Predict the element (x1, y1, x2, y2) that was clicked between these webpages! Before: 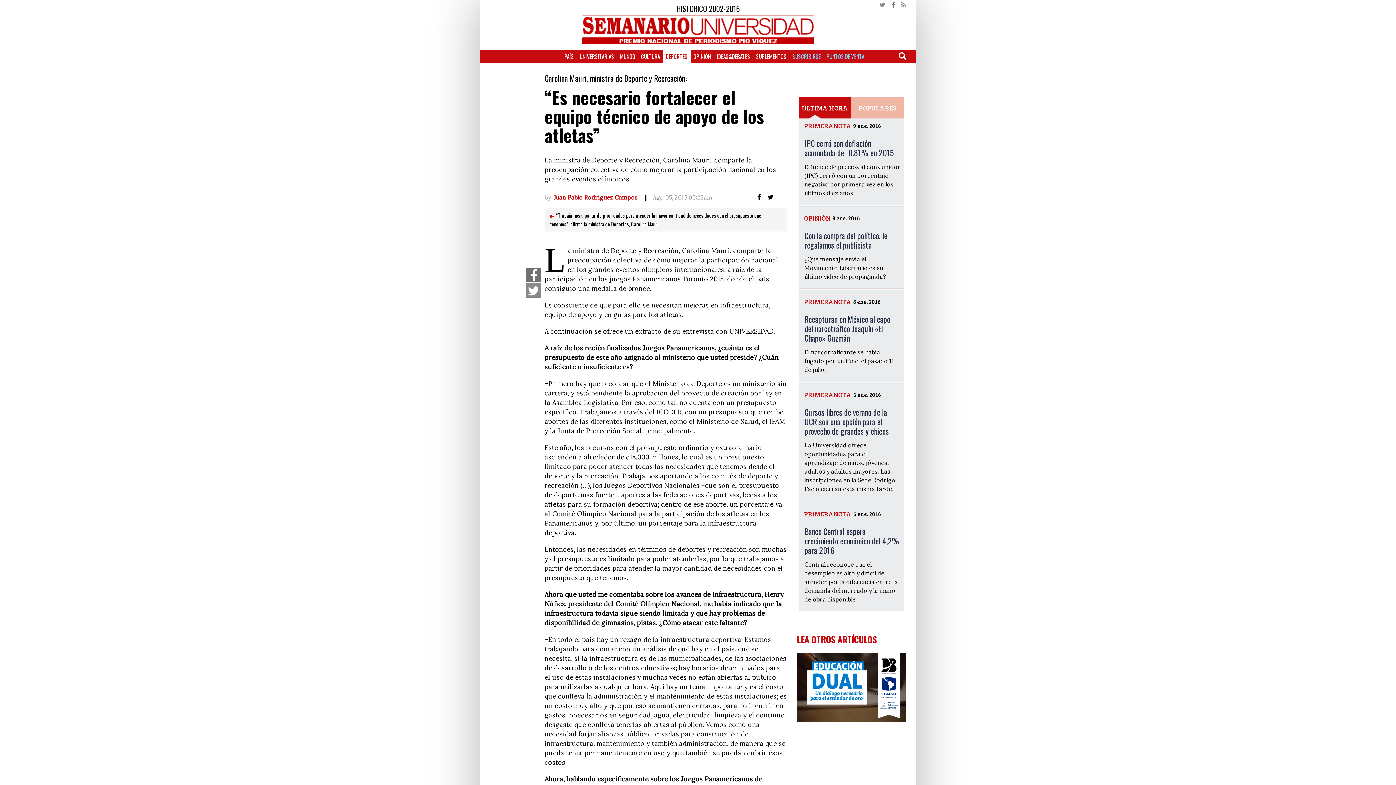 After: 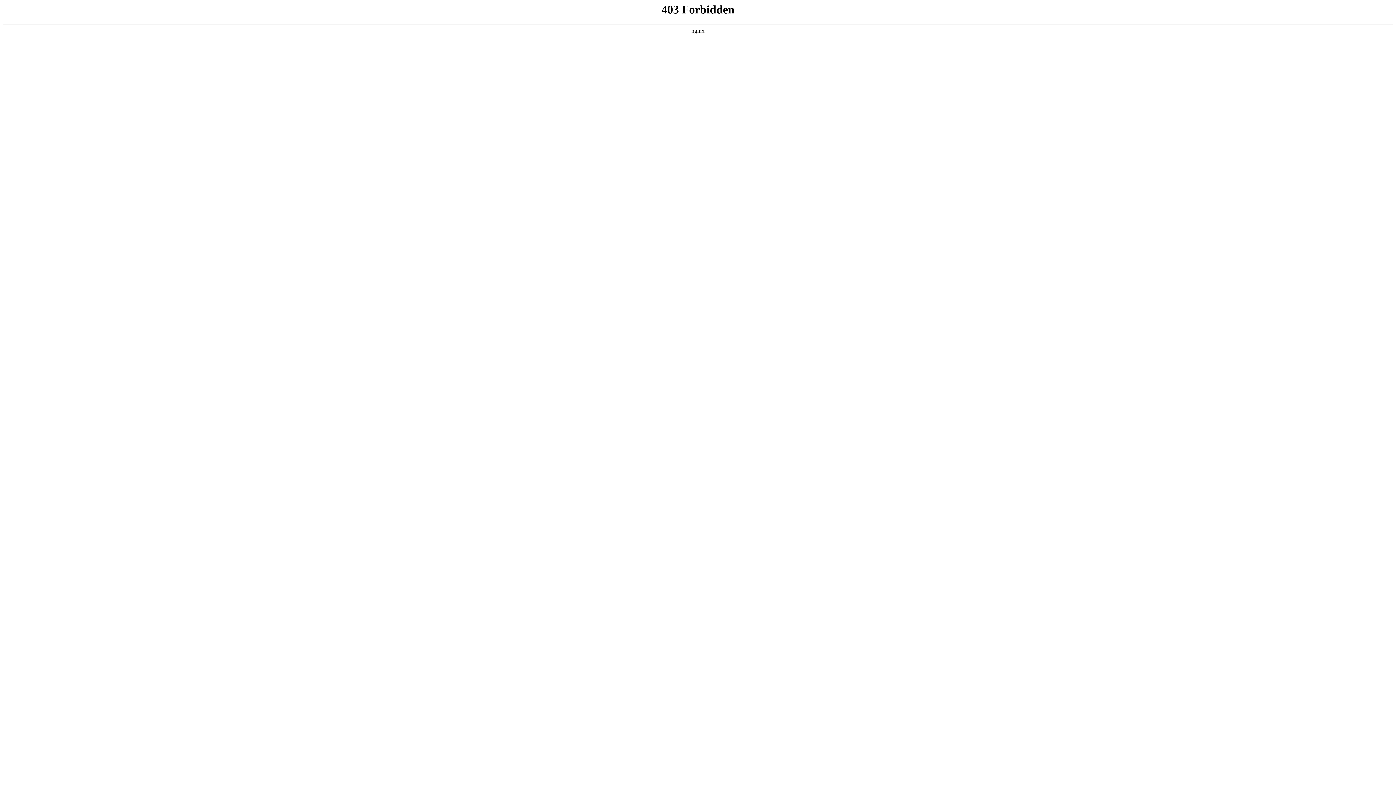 Action: bbox: (753, 50, 789, 63) label: SUPLEMENTOS